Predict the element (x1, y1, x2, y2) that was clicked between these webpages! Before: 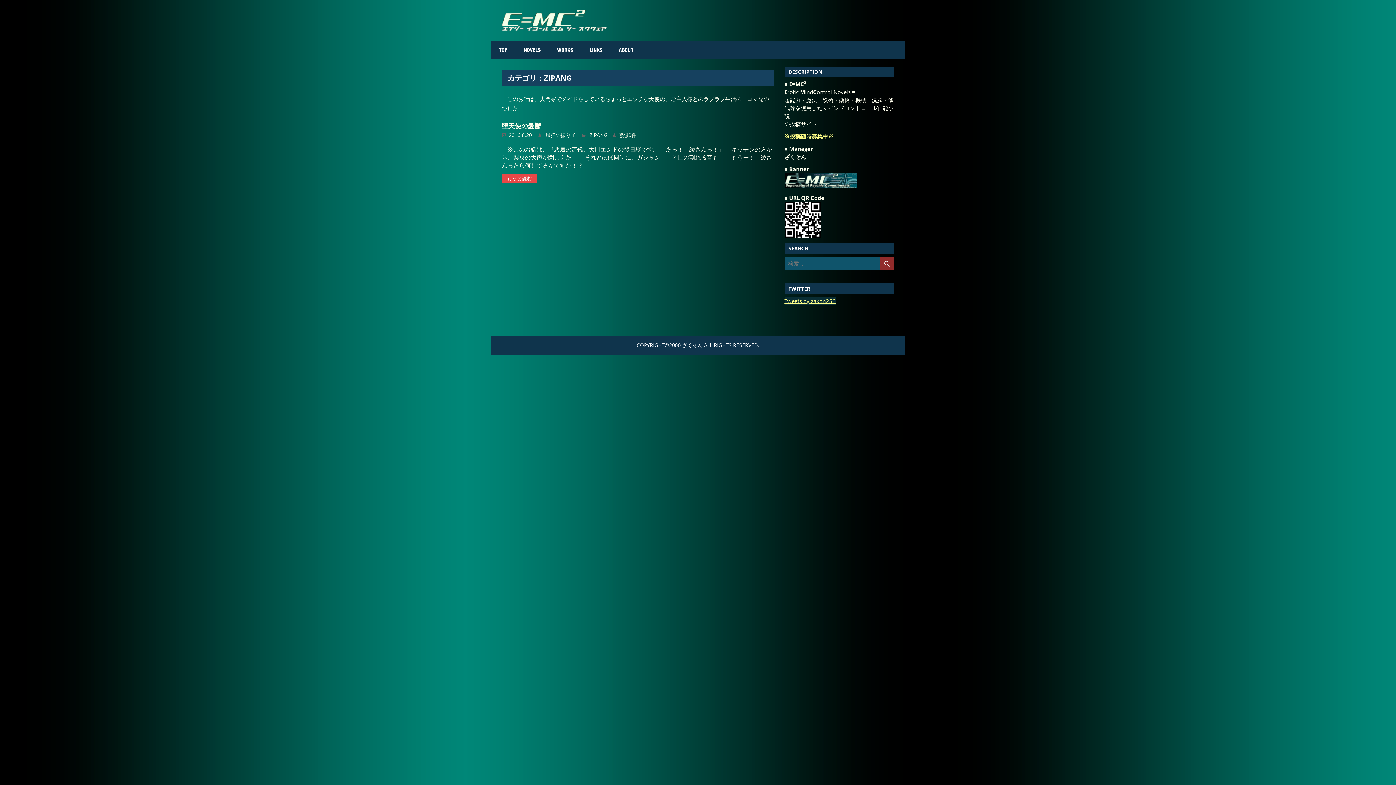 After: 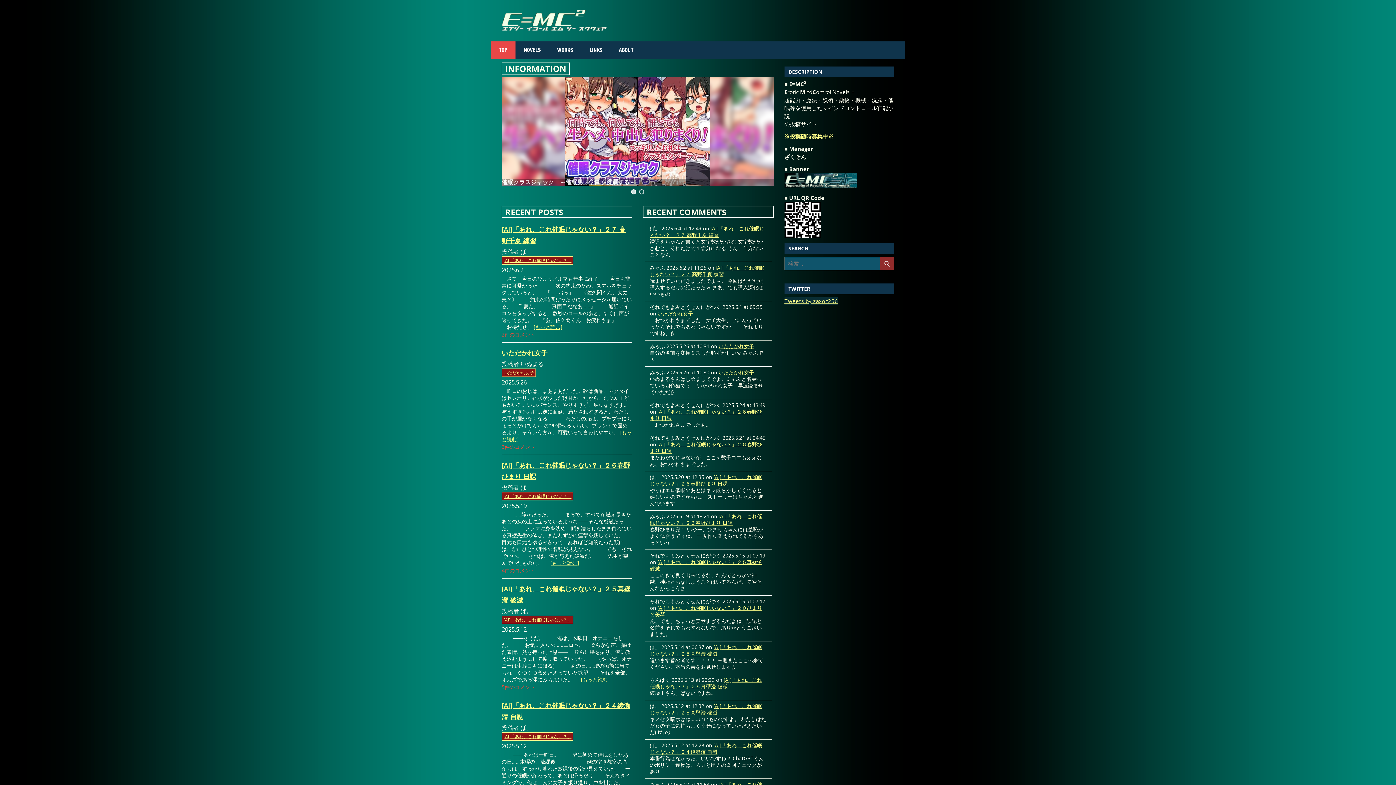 Action: bbox: (618, 21, 627, 26) label: E=MC^2